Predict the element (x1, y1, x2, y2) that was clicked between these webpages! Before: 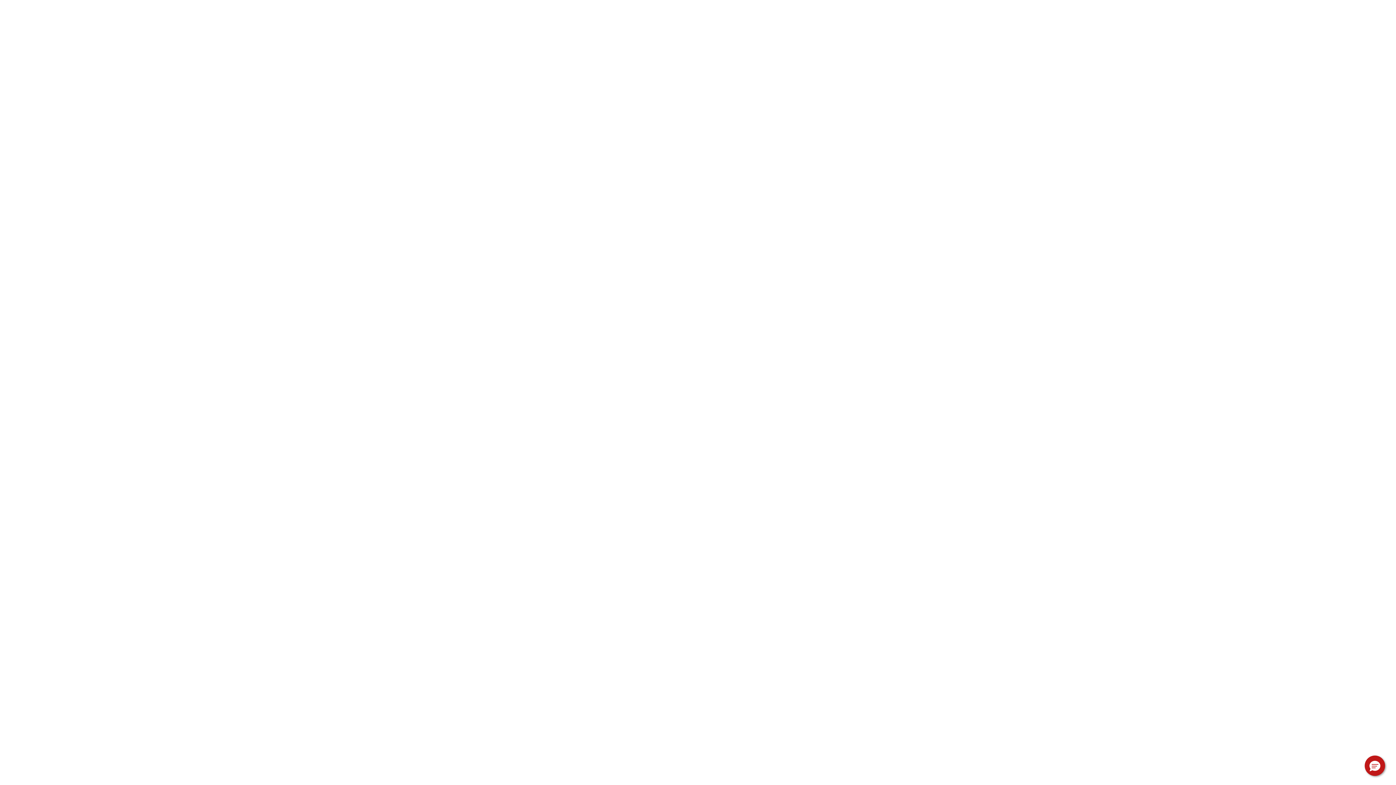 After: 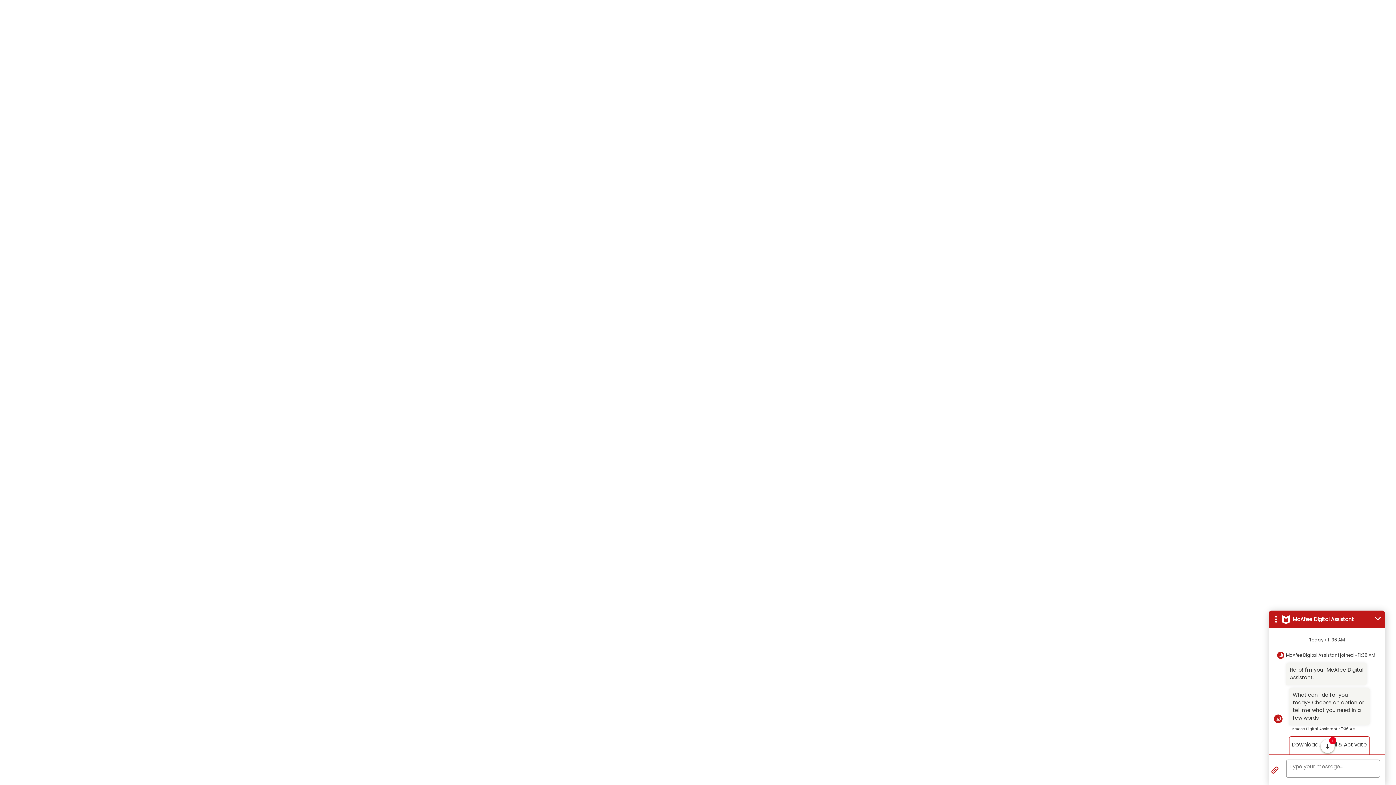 Action: label: Hello, have a question? Let’s chat. bbox: (1365, 756, 1385, 776)